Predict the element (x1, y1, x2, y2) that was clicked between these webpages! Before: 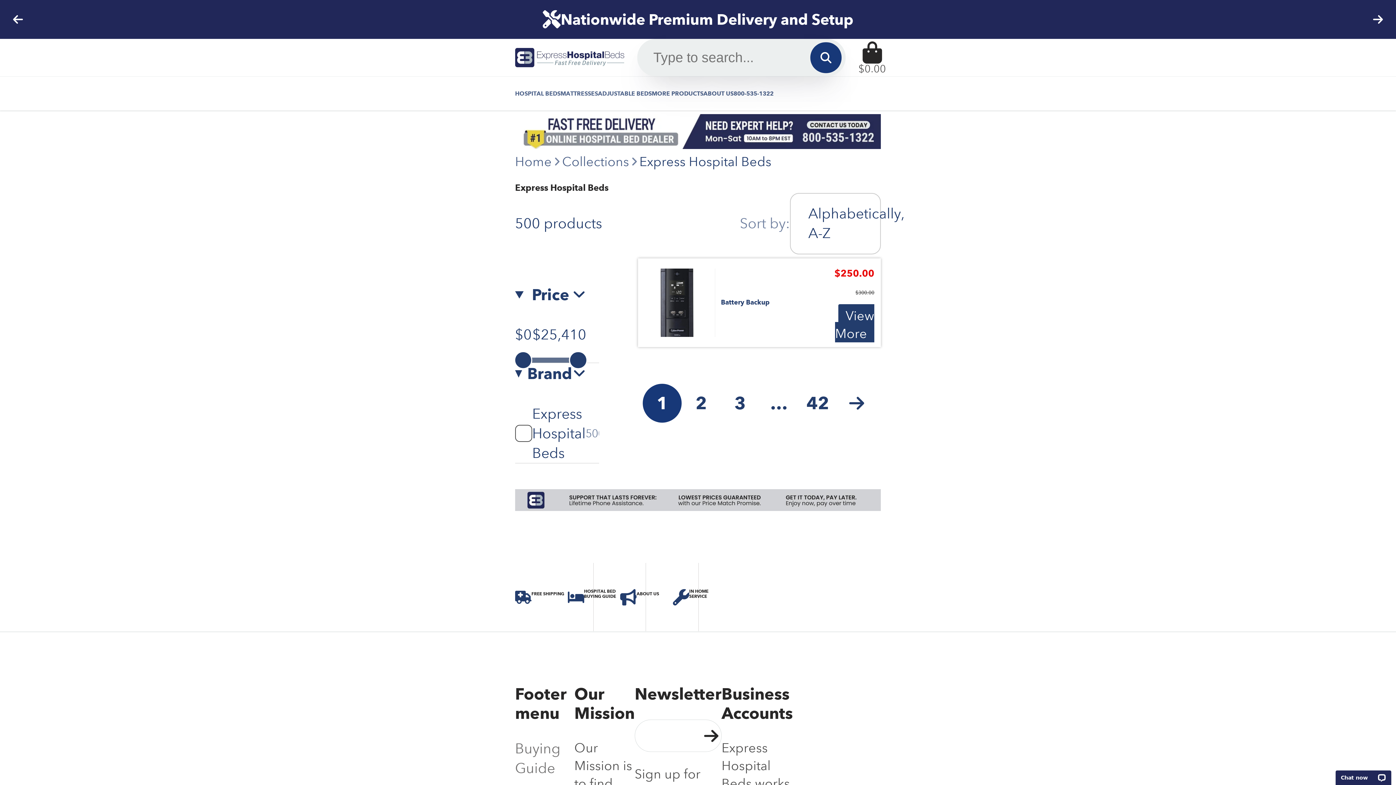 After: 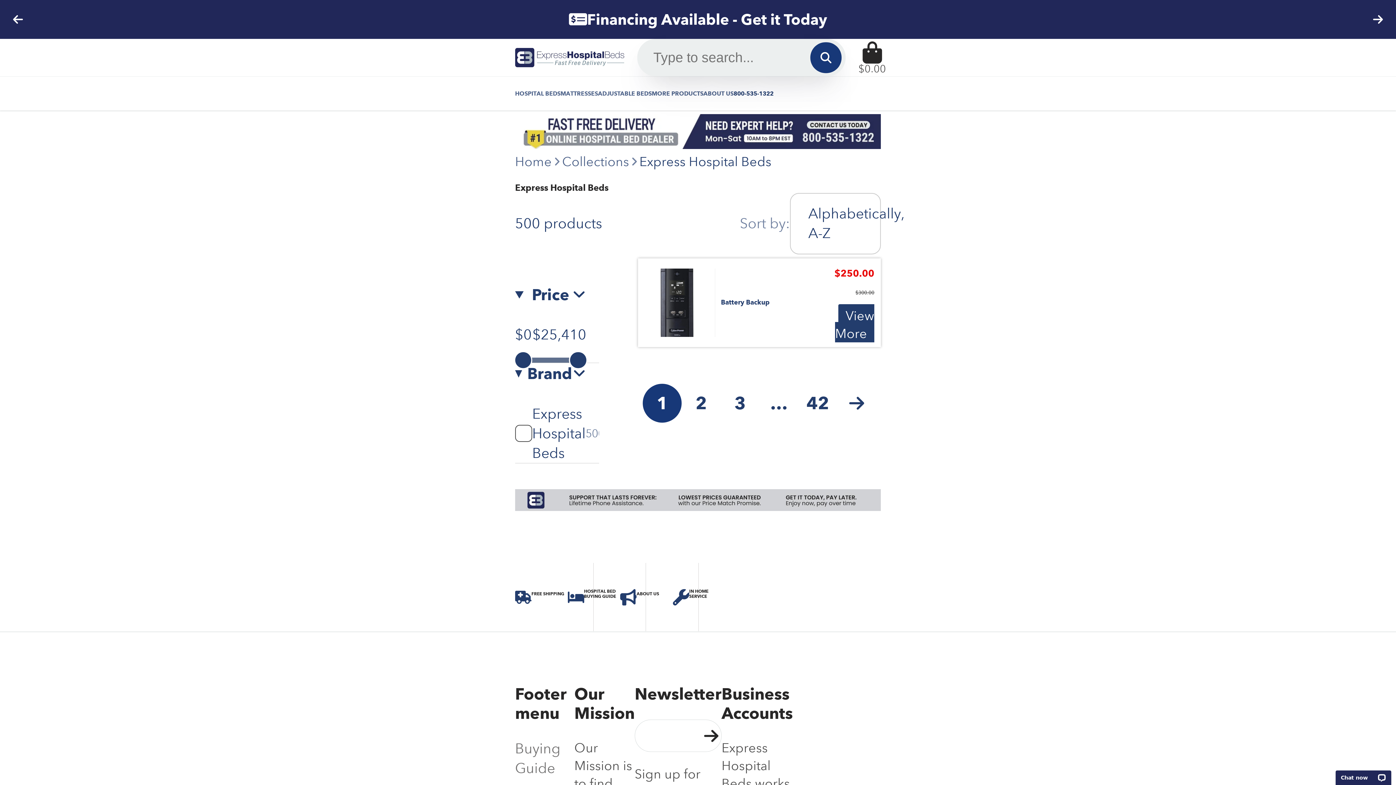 Action: bbox: (733, 76, 773, 110) label: 800-535-1322